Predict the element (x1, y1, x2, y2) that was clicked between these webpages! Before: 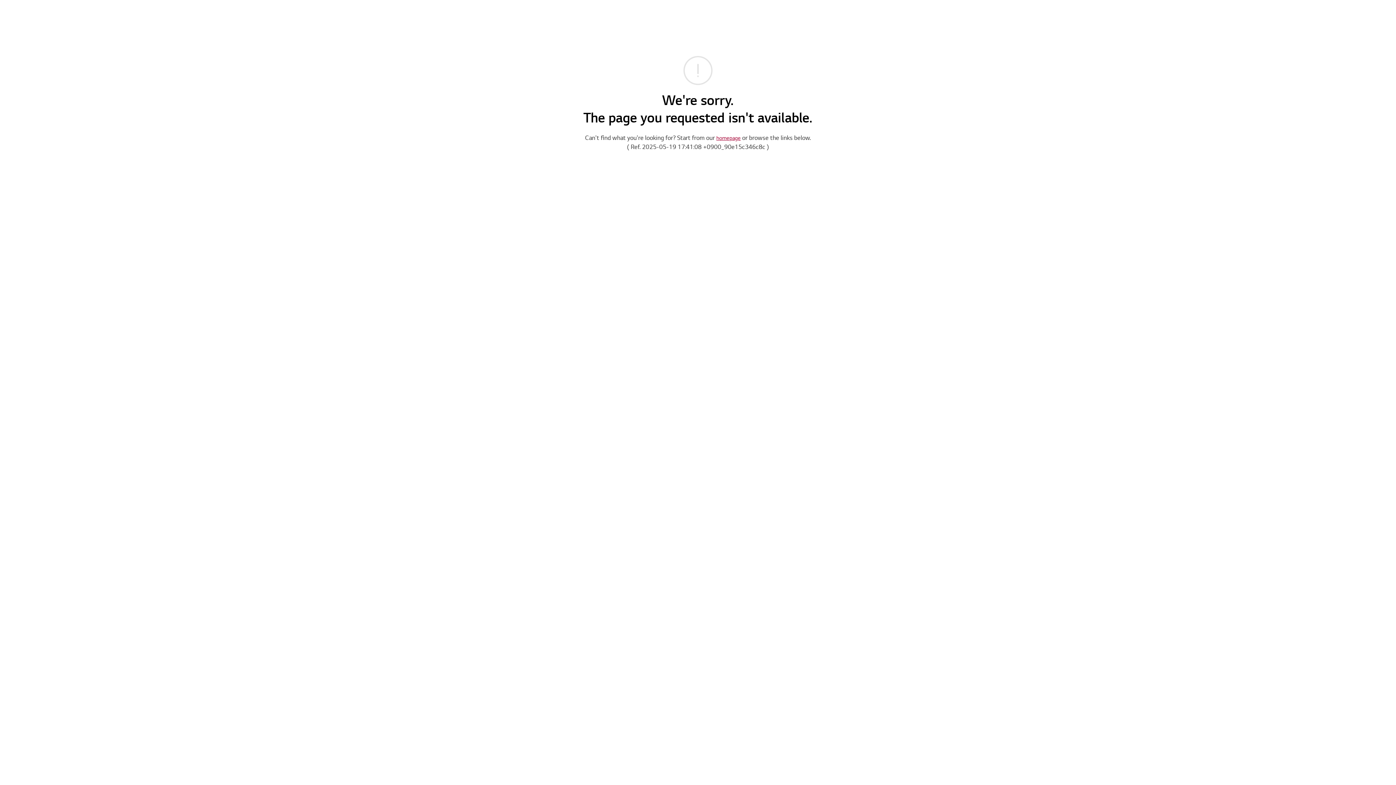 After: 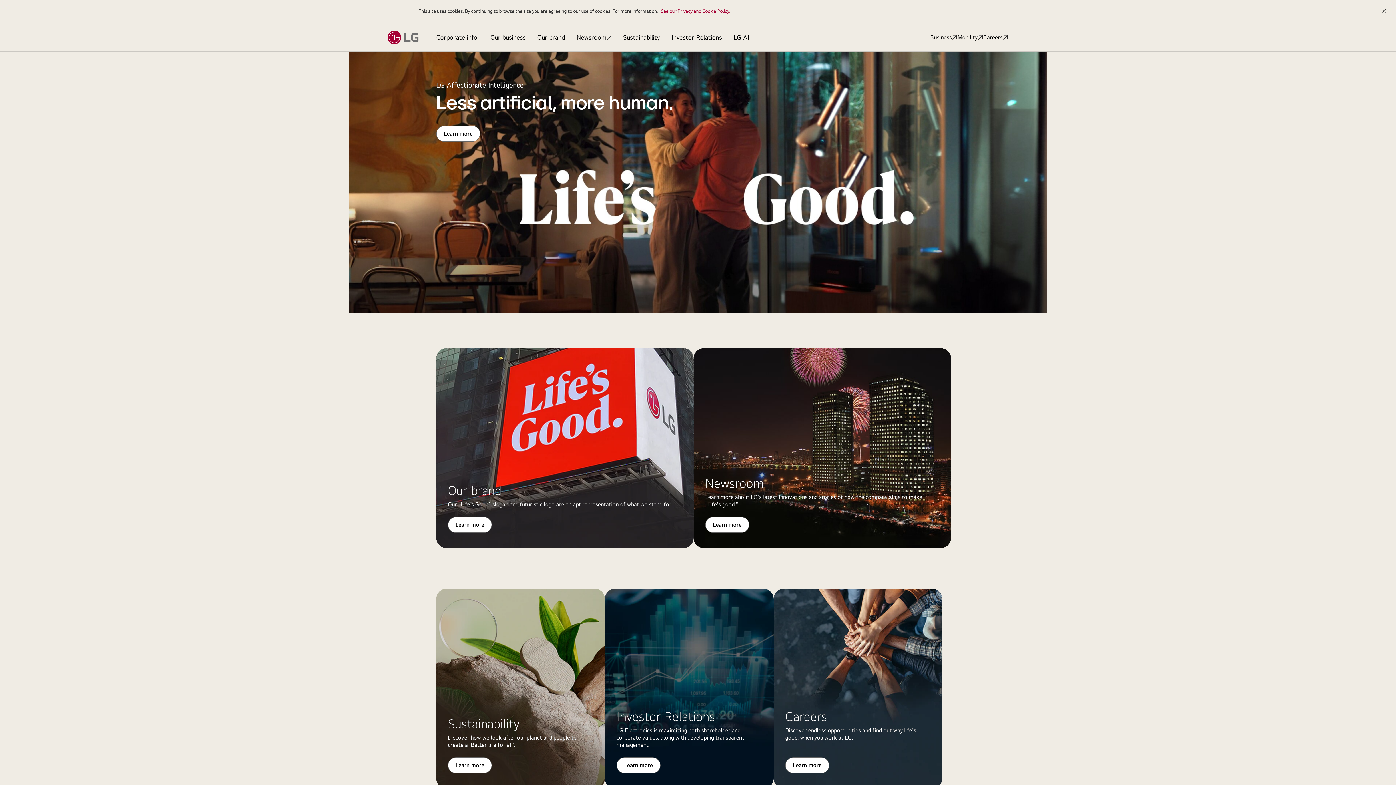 Action: label: homepage bbox: (716, 135, 740, 142)